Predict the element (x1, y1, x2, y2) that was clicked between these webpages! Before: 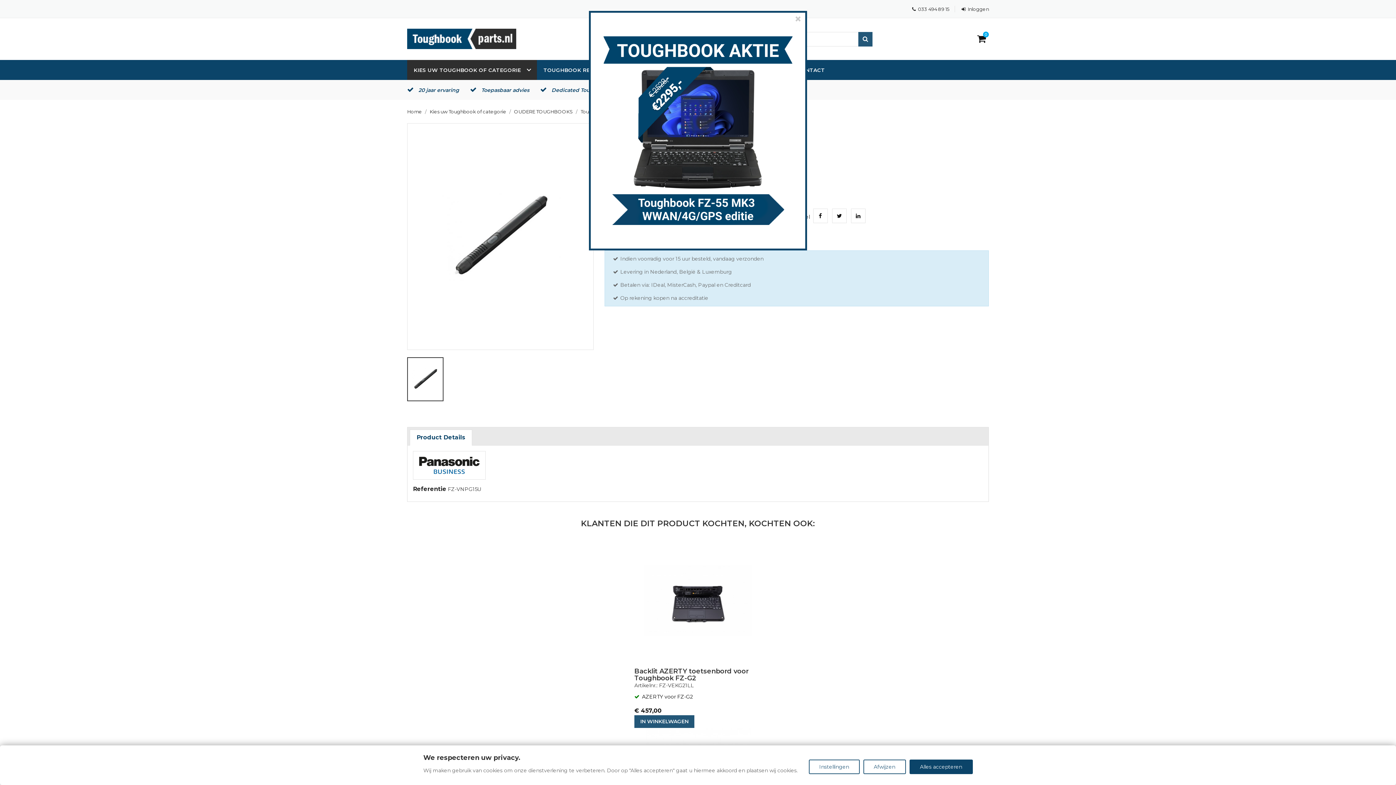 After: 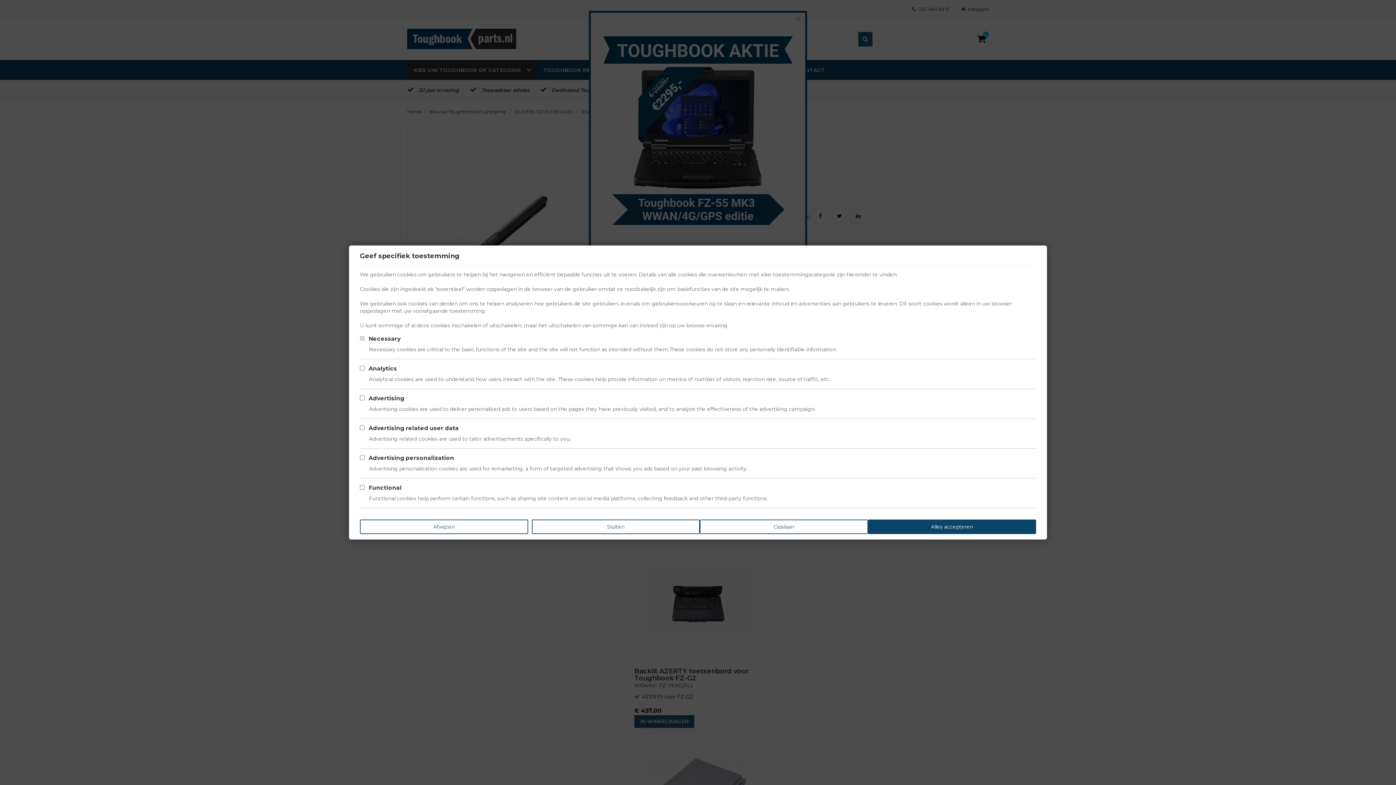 Action: label: Instellingen bbox: (808, 760, 859, 774)